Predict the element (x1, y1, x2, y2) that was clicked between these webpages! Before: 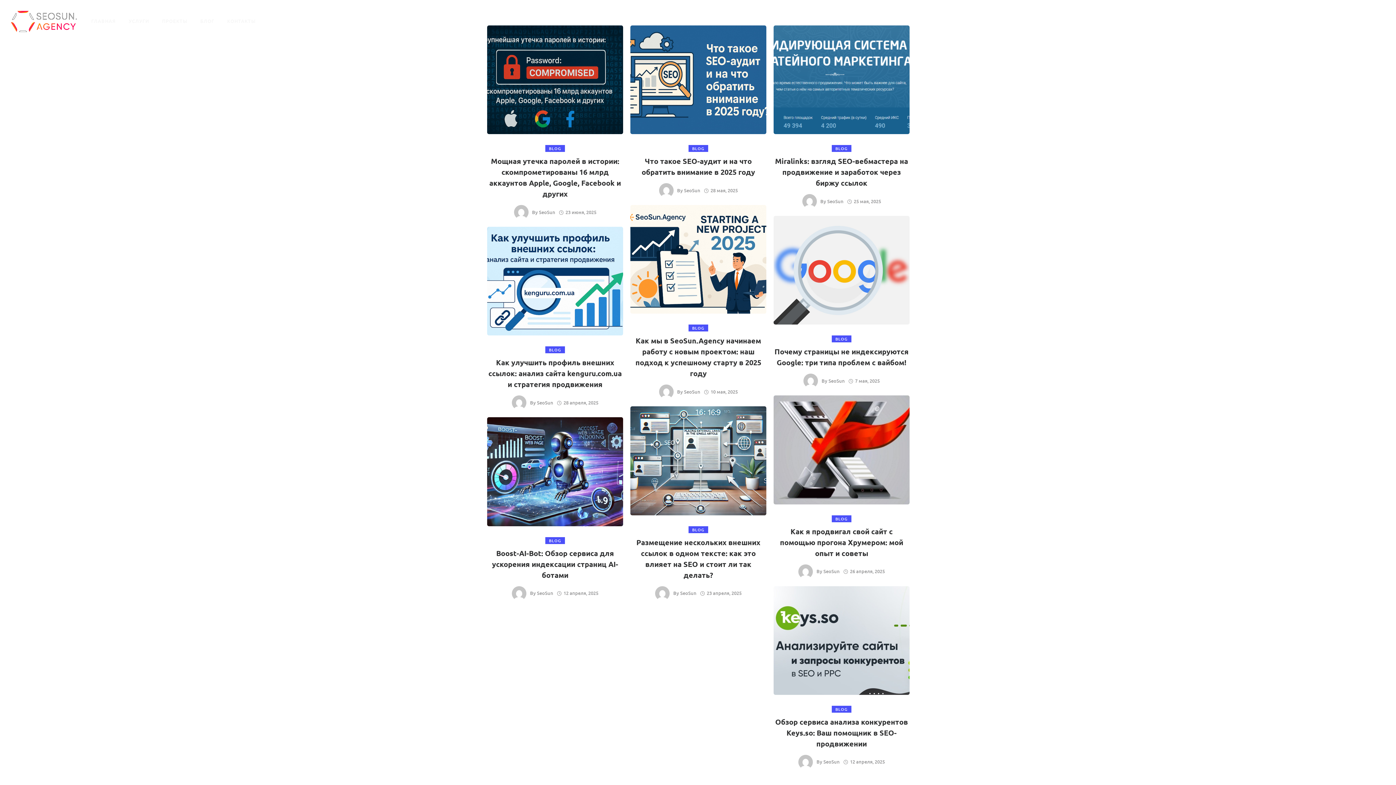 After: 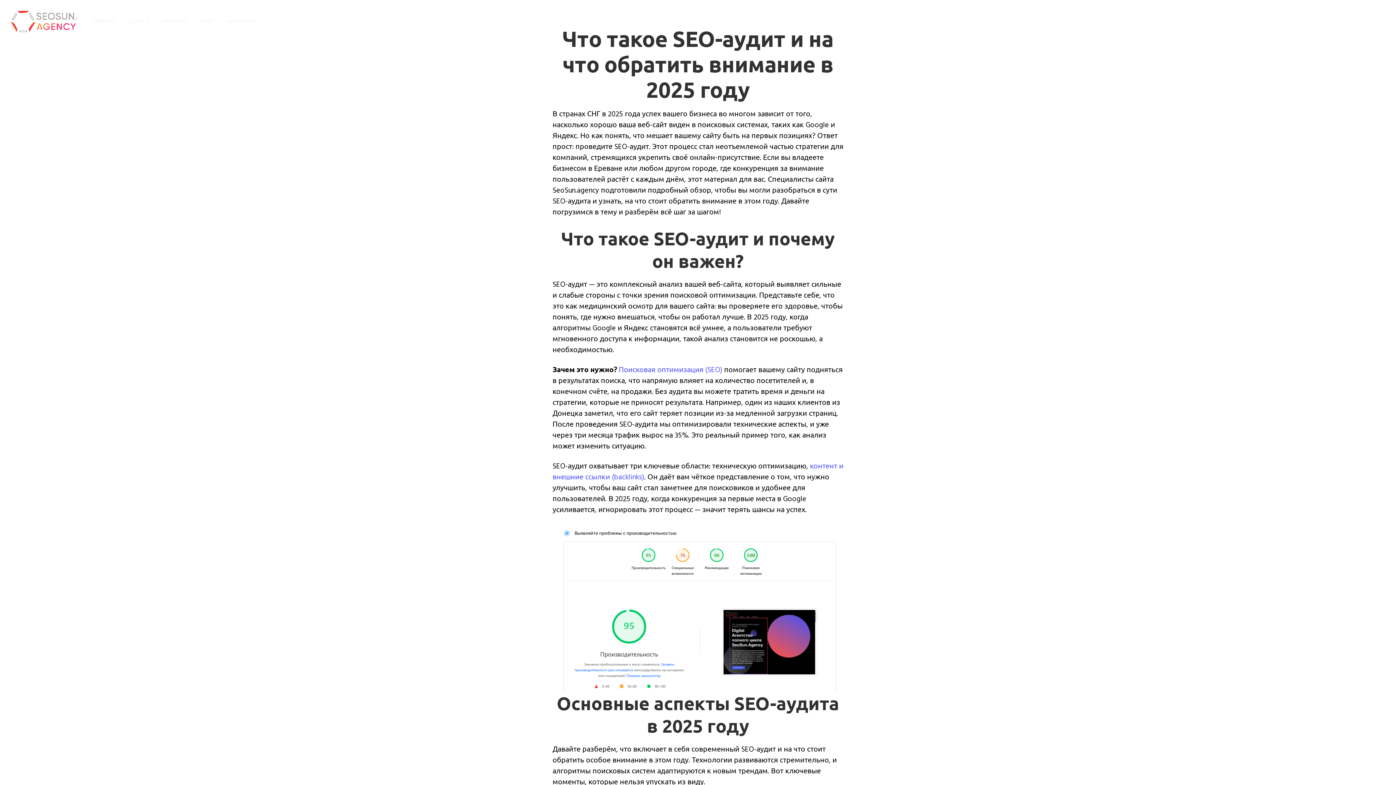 Action: bbox: (630, 155, 766, 177) label: Что такое SEO-аудит и на что обратить внимание в 2025 году